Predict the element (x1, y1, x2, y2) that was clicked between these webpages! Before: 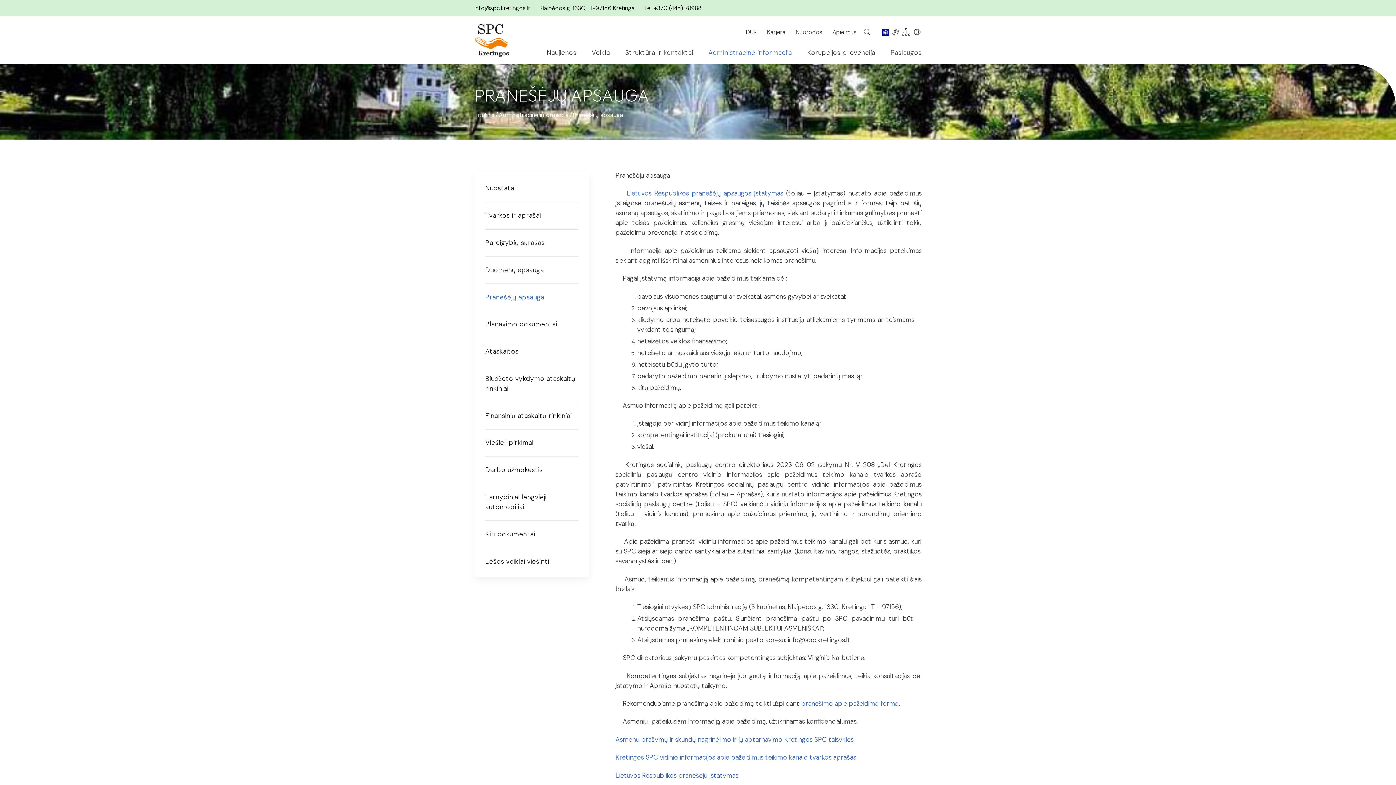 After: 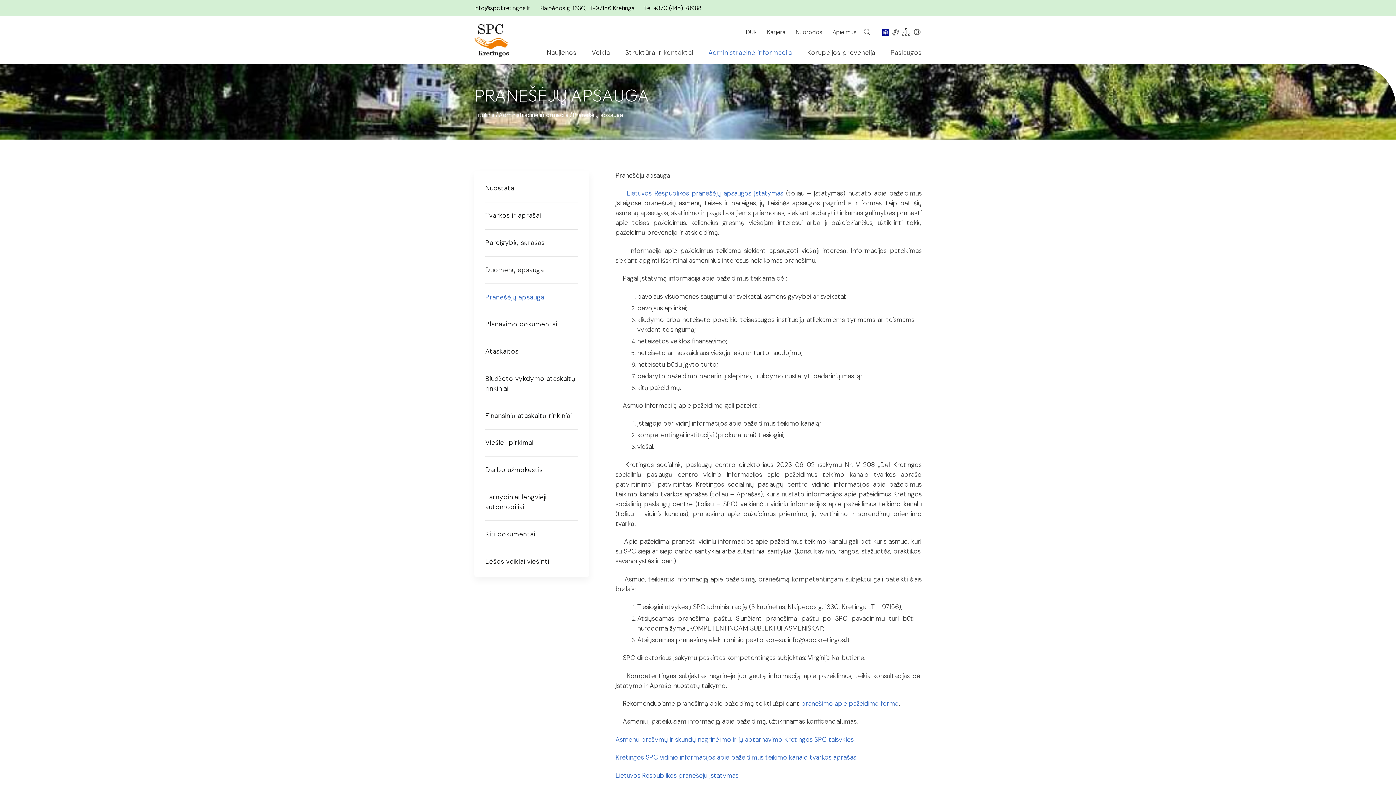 Action: label: book bbox: (882, 16, 889, 47)